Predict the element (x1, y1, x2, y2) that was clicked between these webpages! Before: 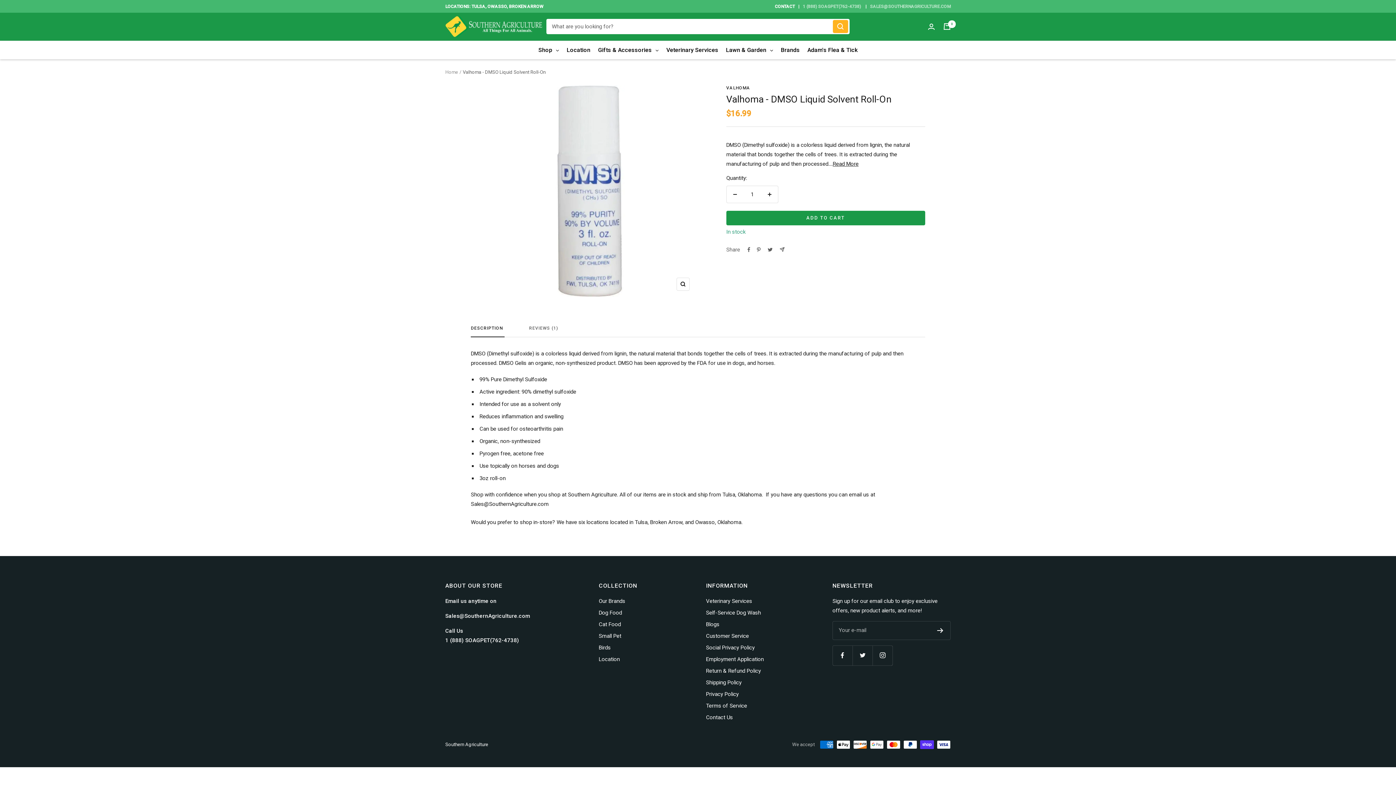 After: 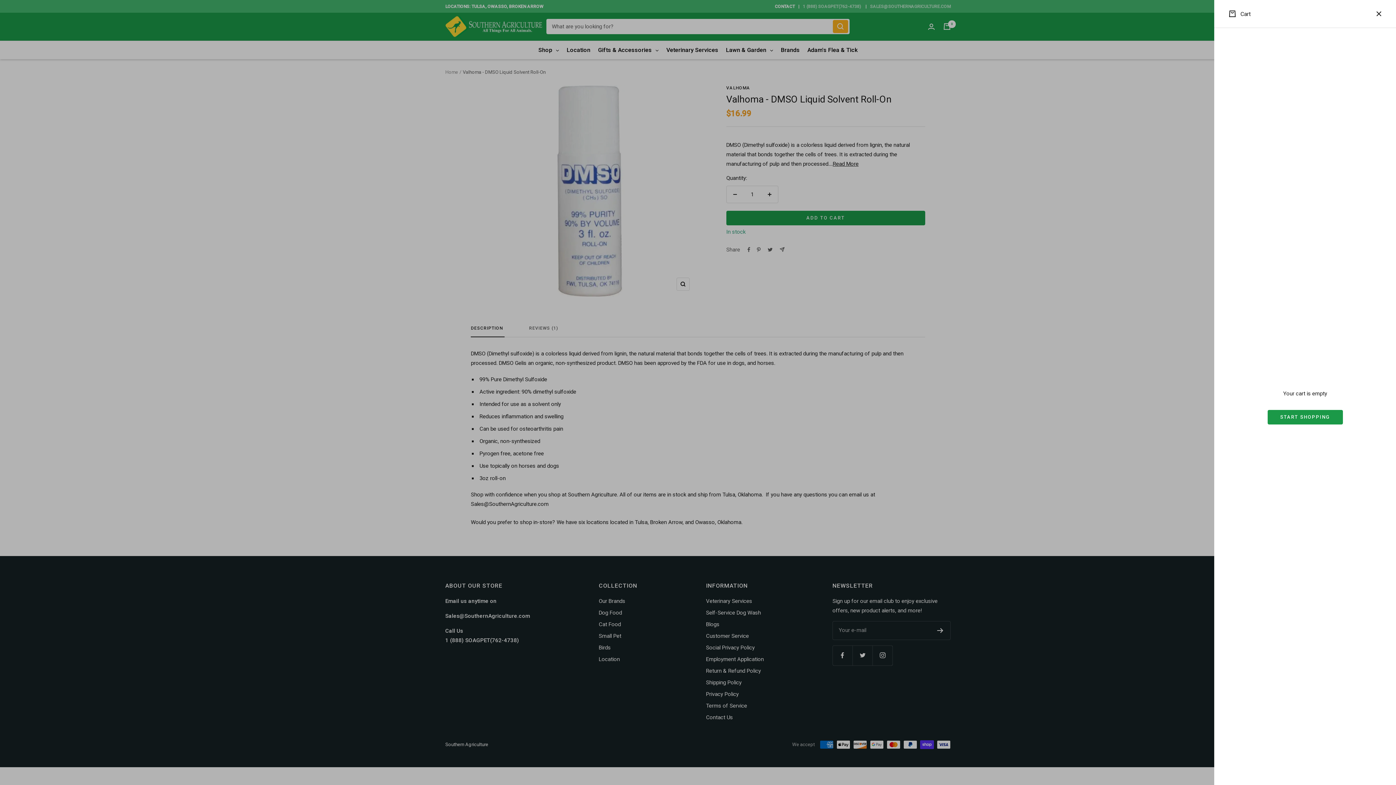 Action: label: Cart bbox: (943, 23, 950, 29)